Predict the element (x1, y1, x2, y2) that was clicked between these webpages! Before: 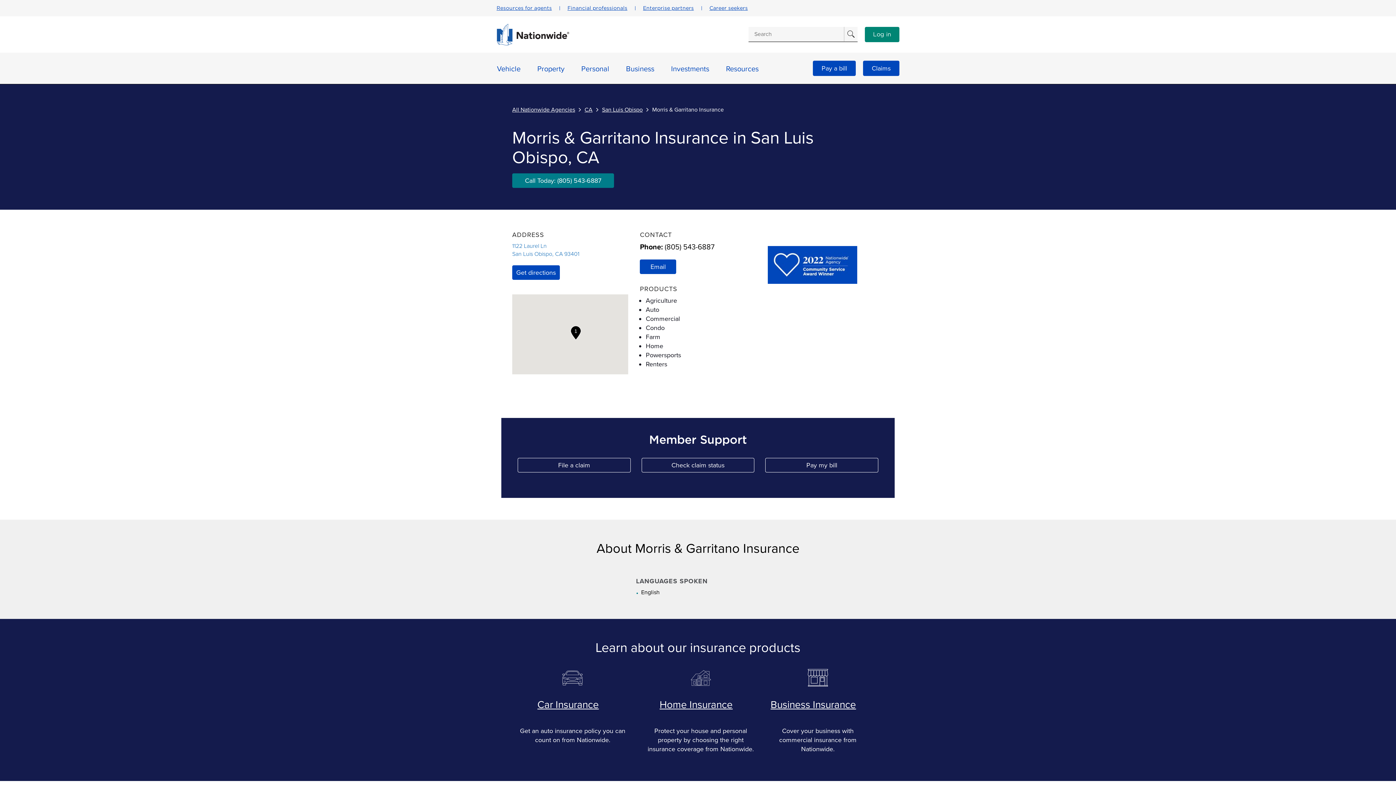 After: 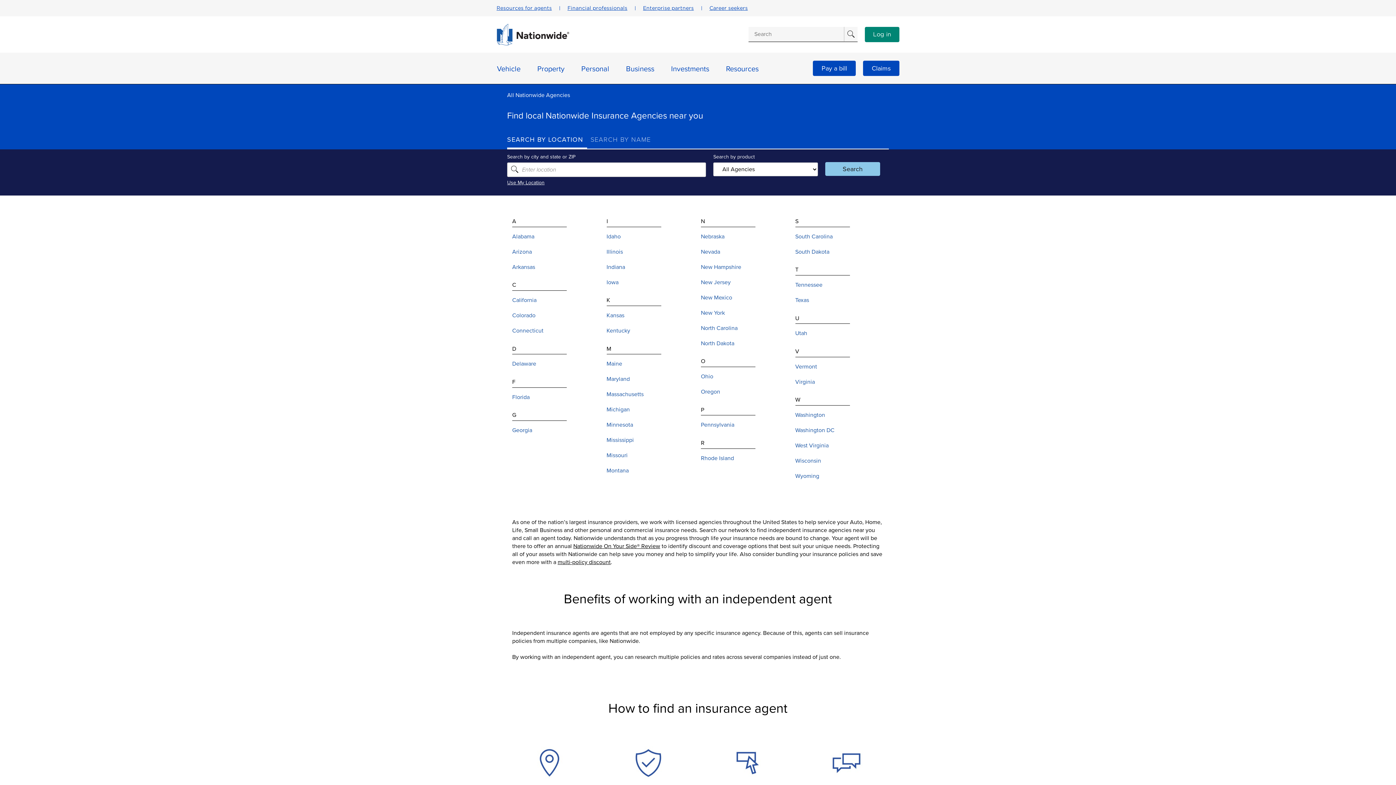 Action: bbox: (496, 40, 569, 47) label: Link to Nationwide main website